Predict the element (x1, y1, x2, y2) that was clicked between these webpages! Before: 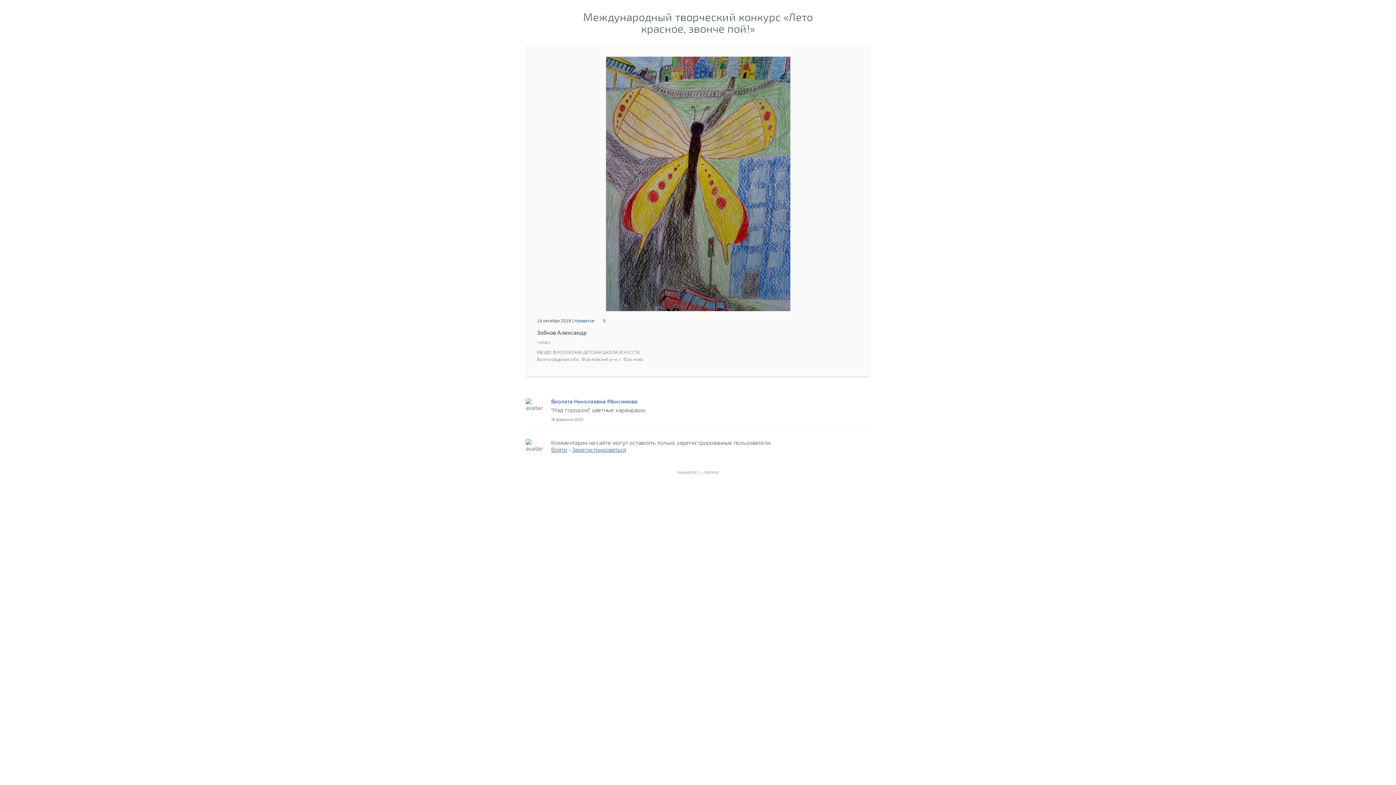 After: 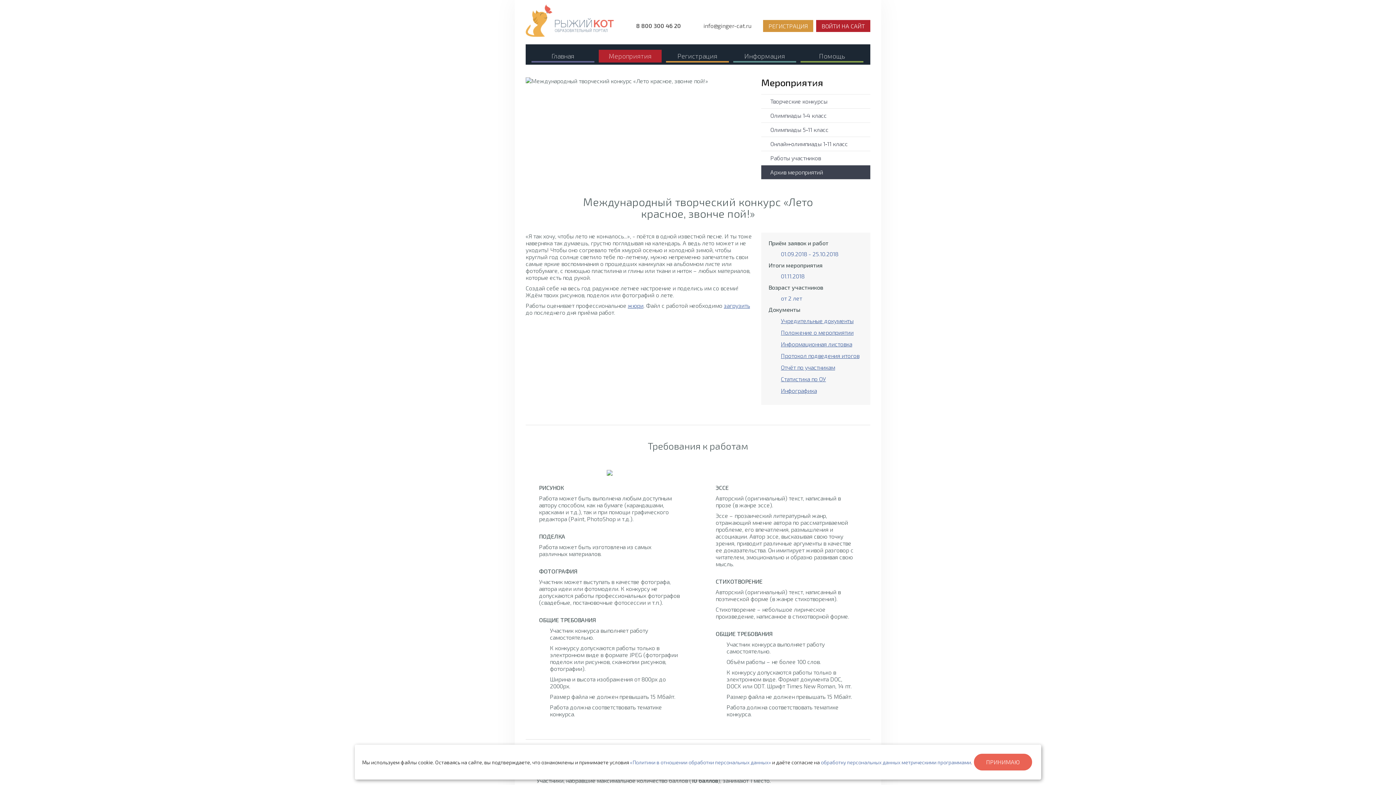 Action: bbox: (525, 10, 870, 34) label: Международный творческий конкурс «Лето красное, звонче пой!»